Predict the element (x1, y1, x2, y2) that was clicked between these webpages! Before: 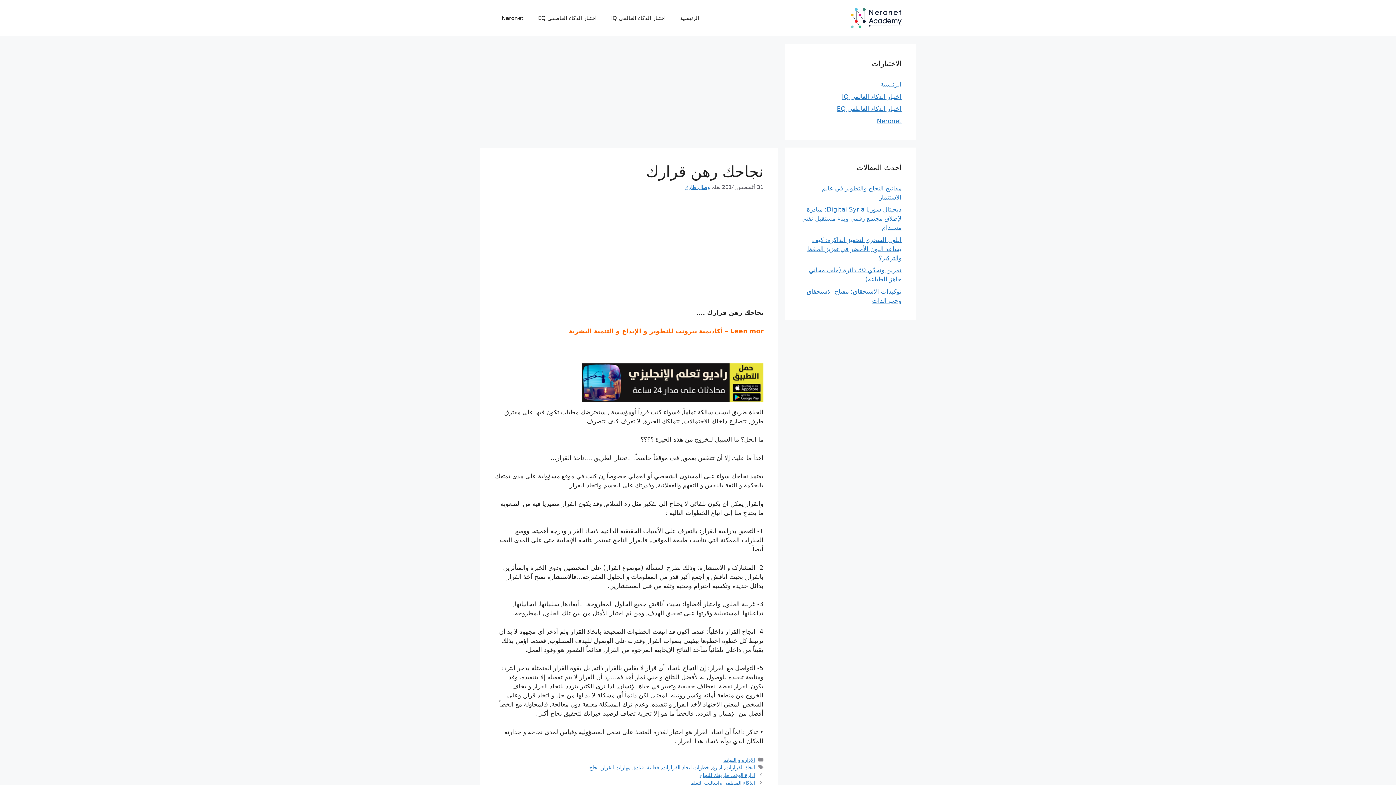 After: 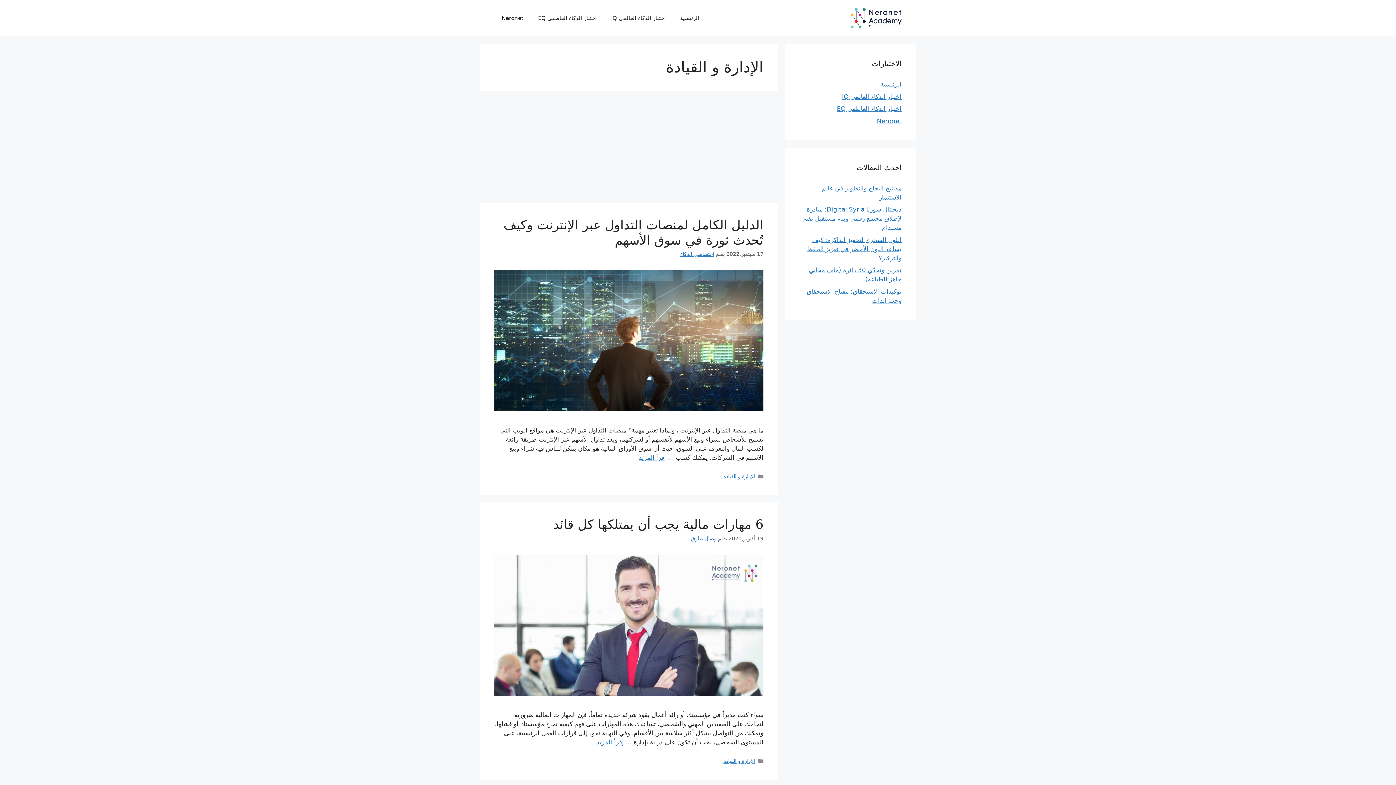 Action: label: الإدارة و القيادة bbox: (723, 757, 755, 763)